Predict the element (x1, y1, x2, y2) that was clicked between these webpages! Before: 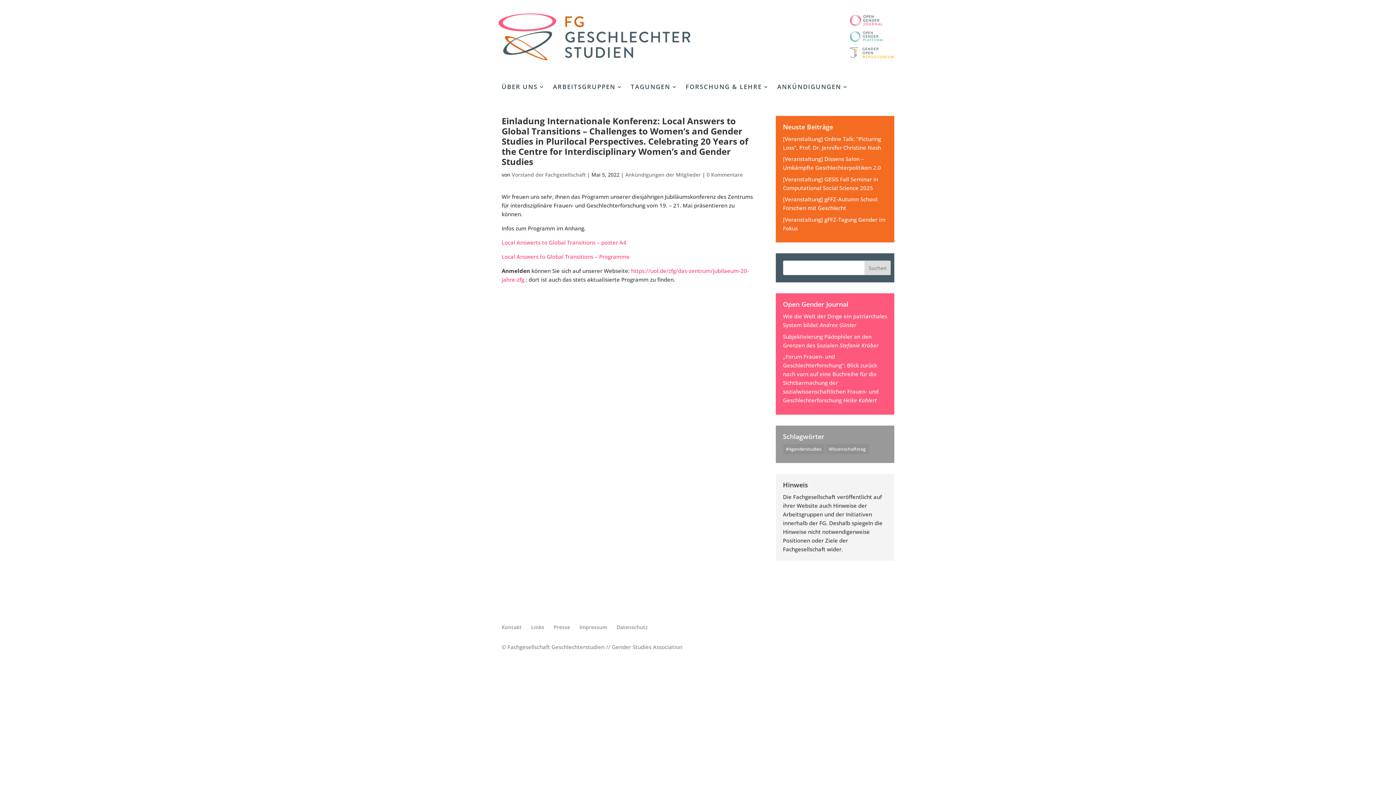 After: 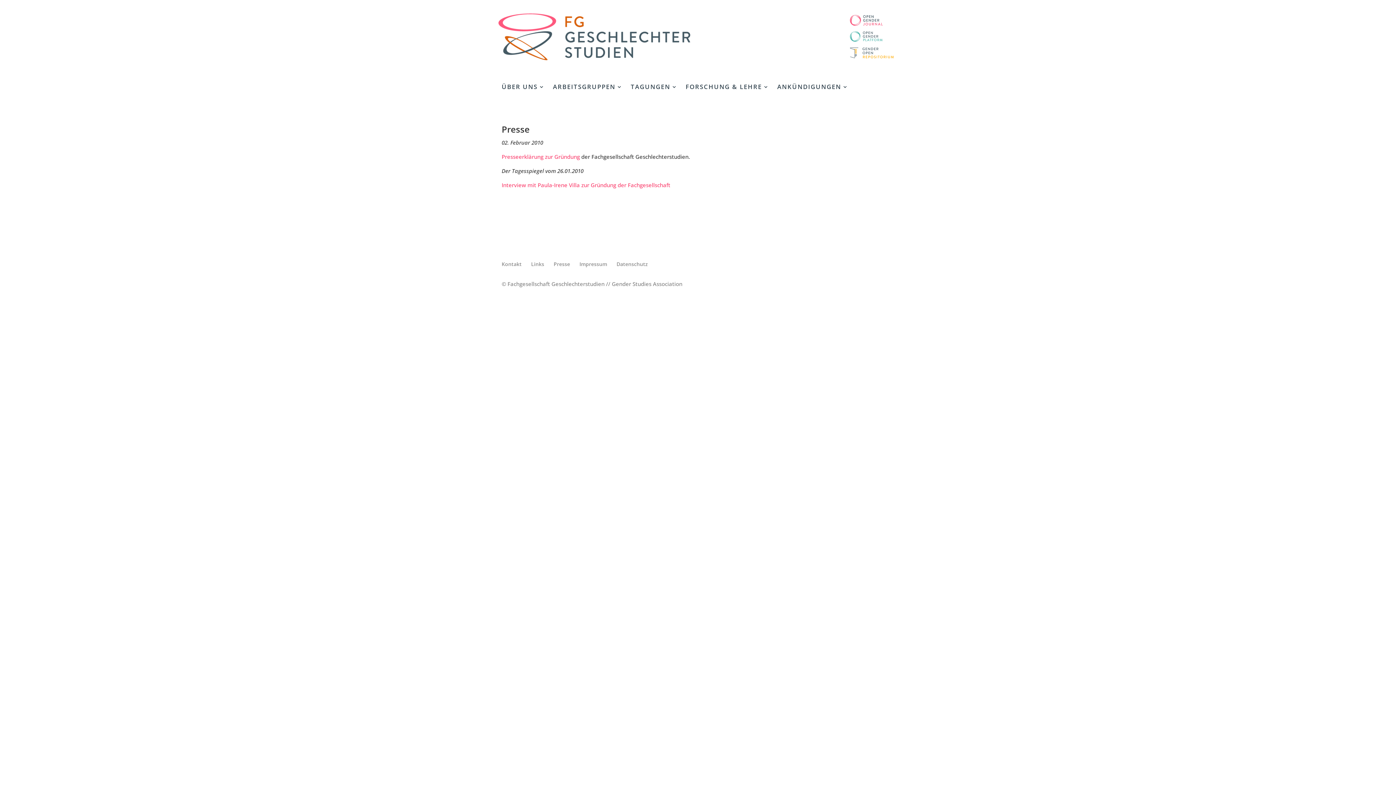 Action: bbox: (553, 624, 570, 630) label: Presse